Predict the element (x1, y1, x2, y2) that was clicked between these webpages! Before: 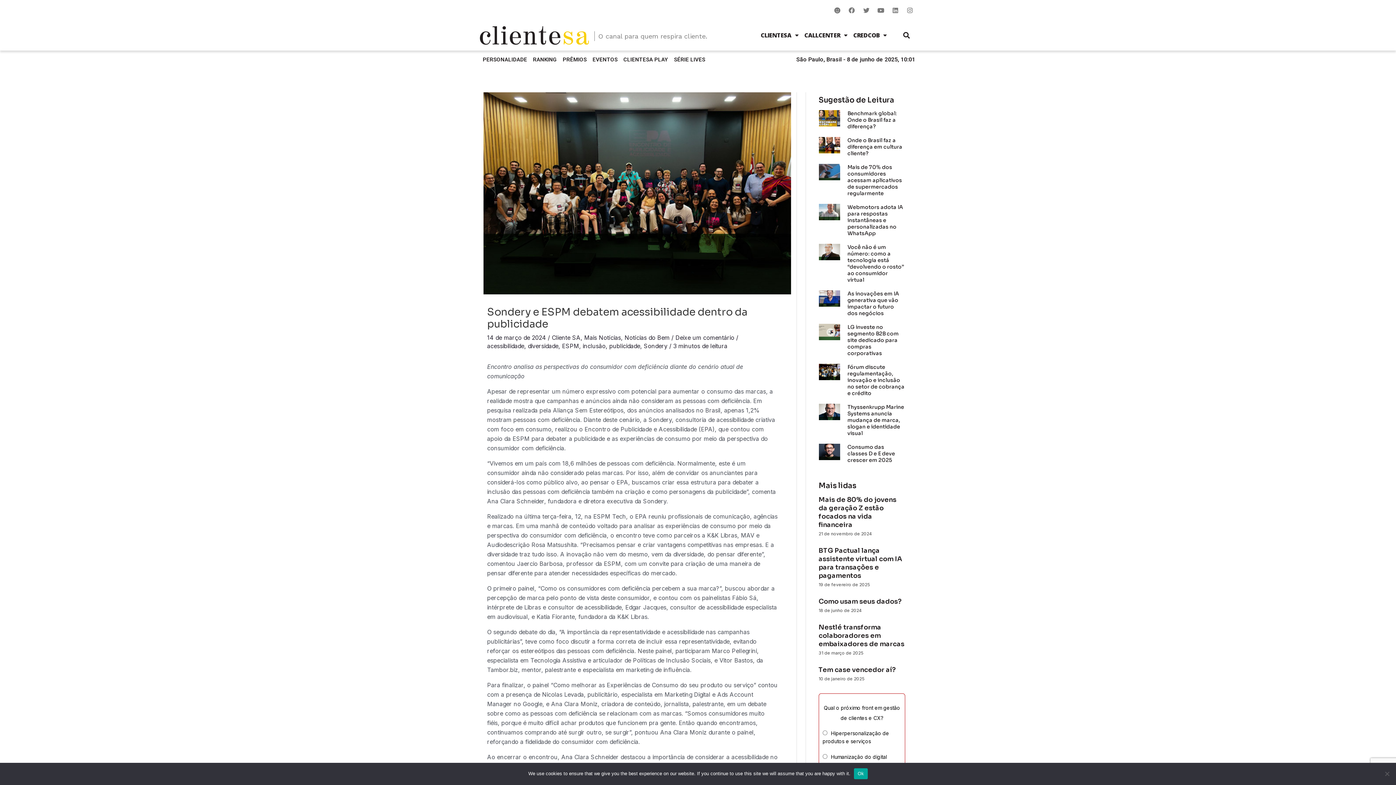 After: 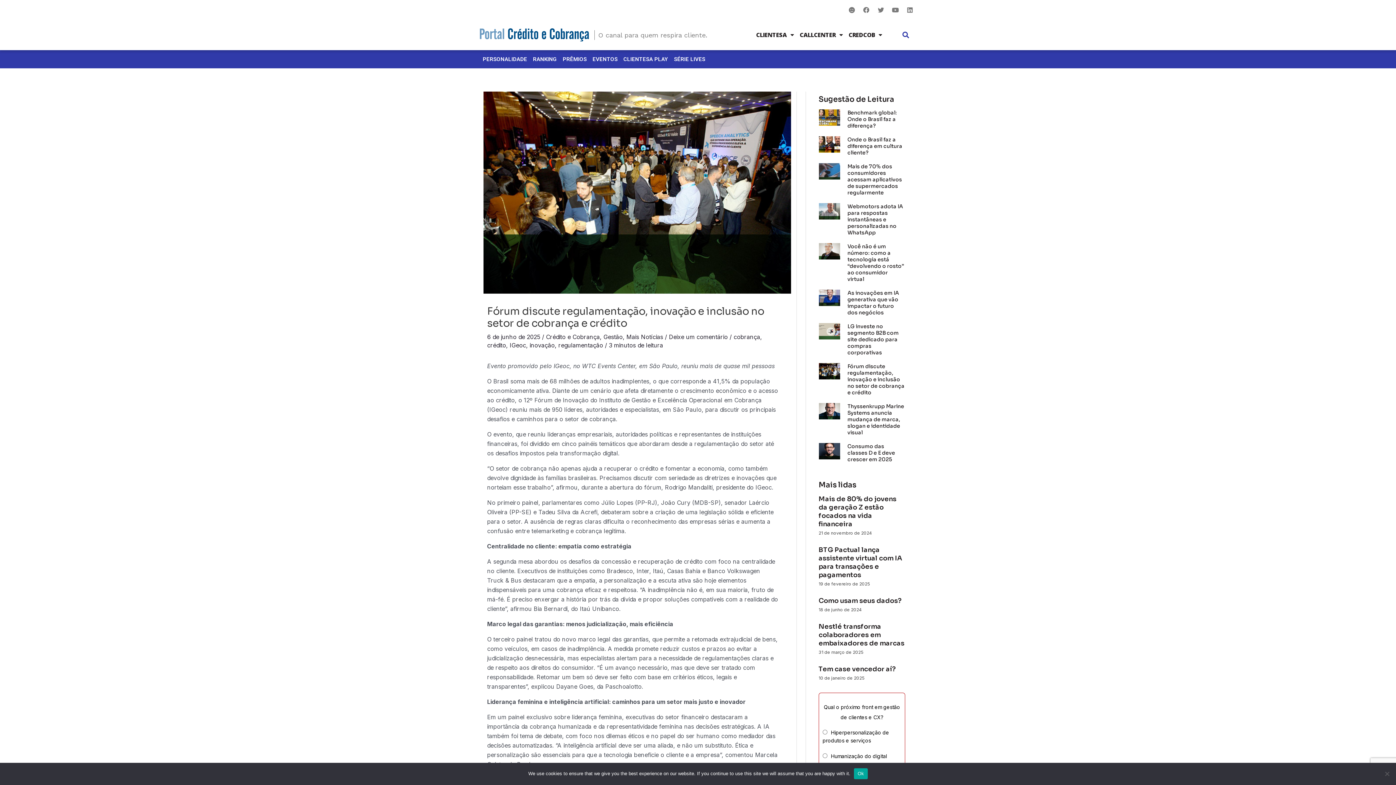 Action: bbox: (847, 364, 904, 396) label: Fórum discute regulamentação, inovação e inclusão no setor de cobrança e crédito